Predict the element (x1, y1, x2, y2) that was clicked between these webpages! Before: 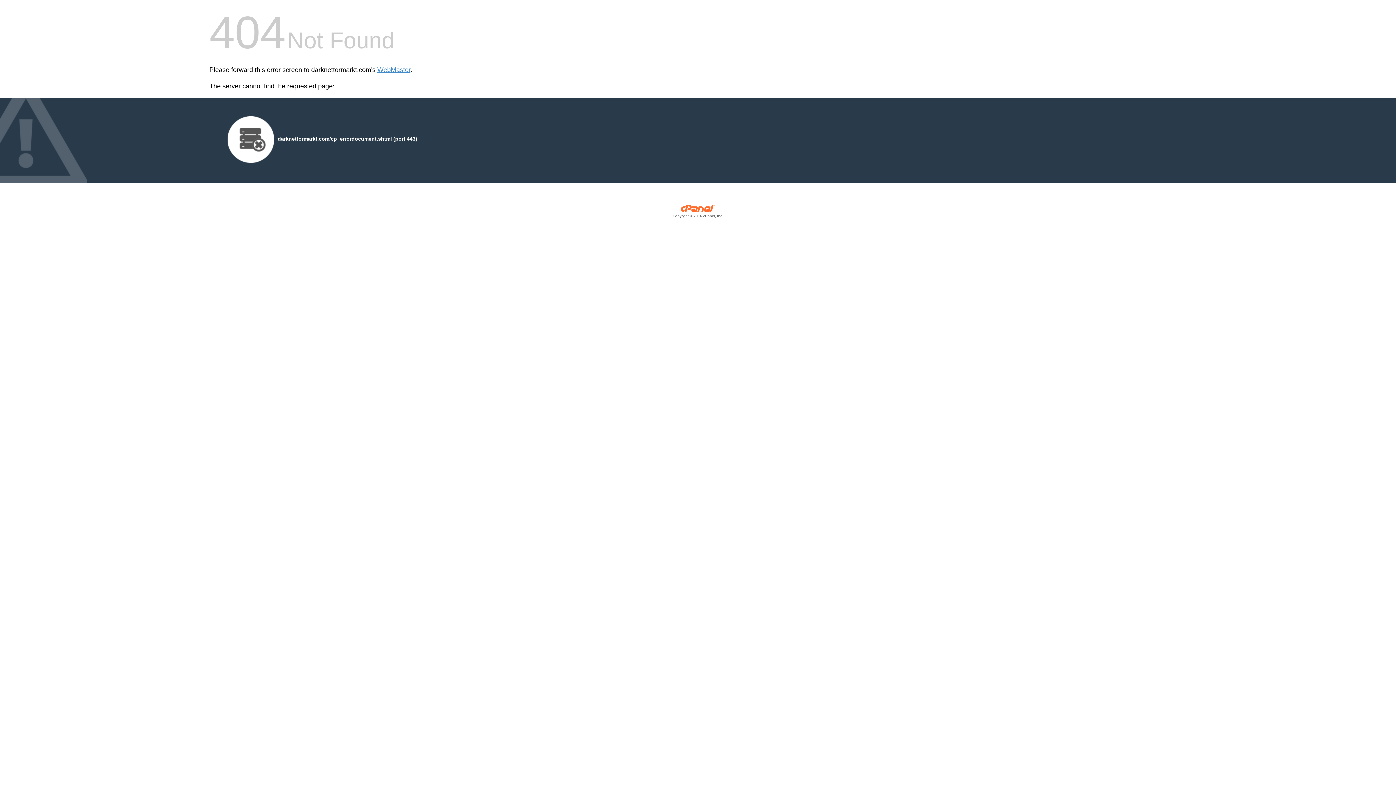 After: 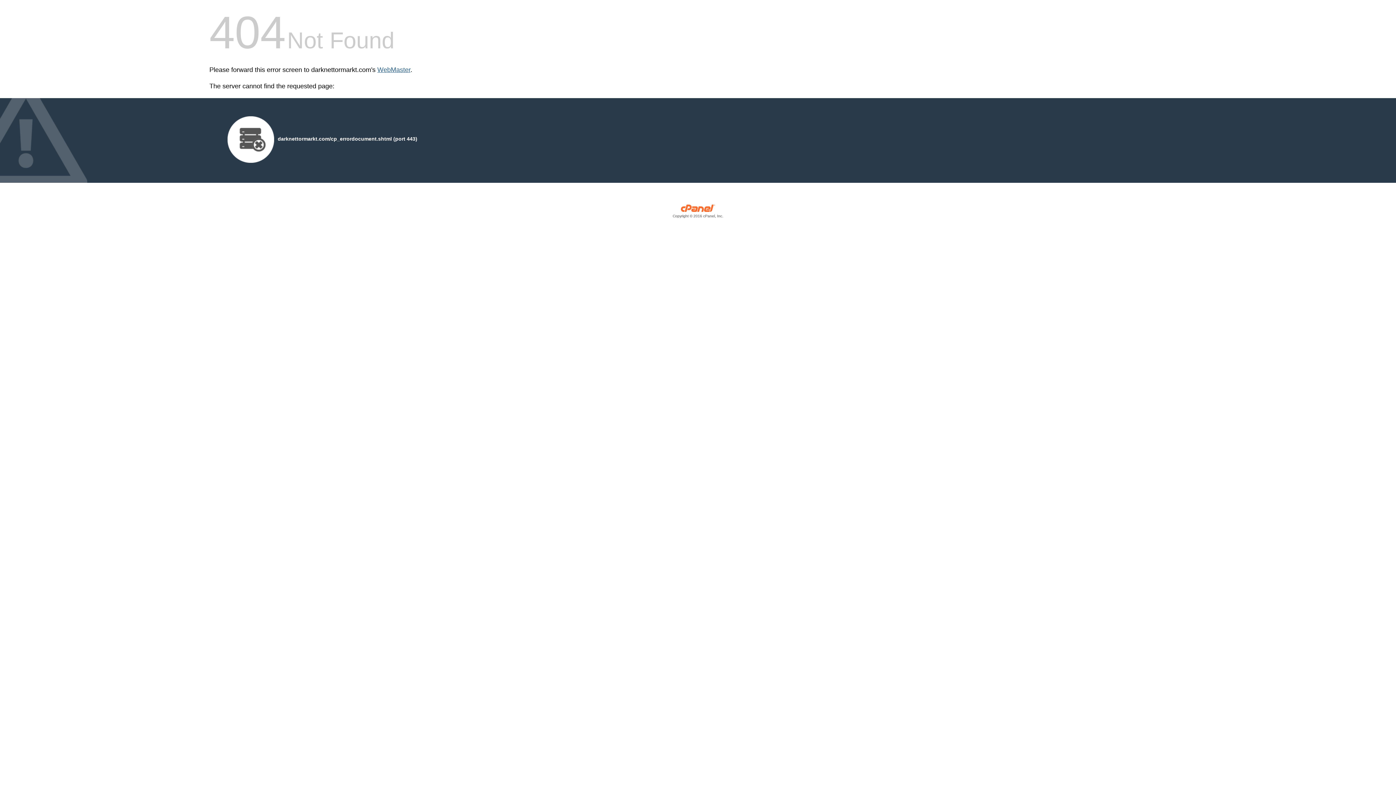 Action: label: WebMaster bbox: (377, 66, 410, 73)